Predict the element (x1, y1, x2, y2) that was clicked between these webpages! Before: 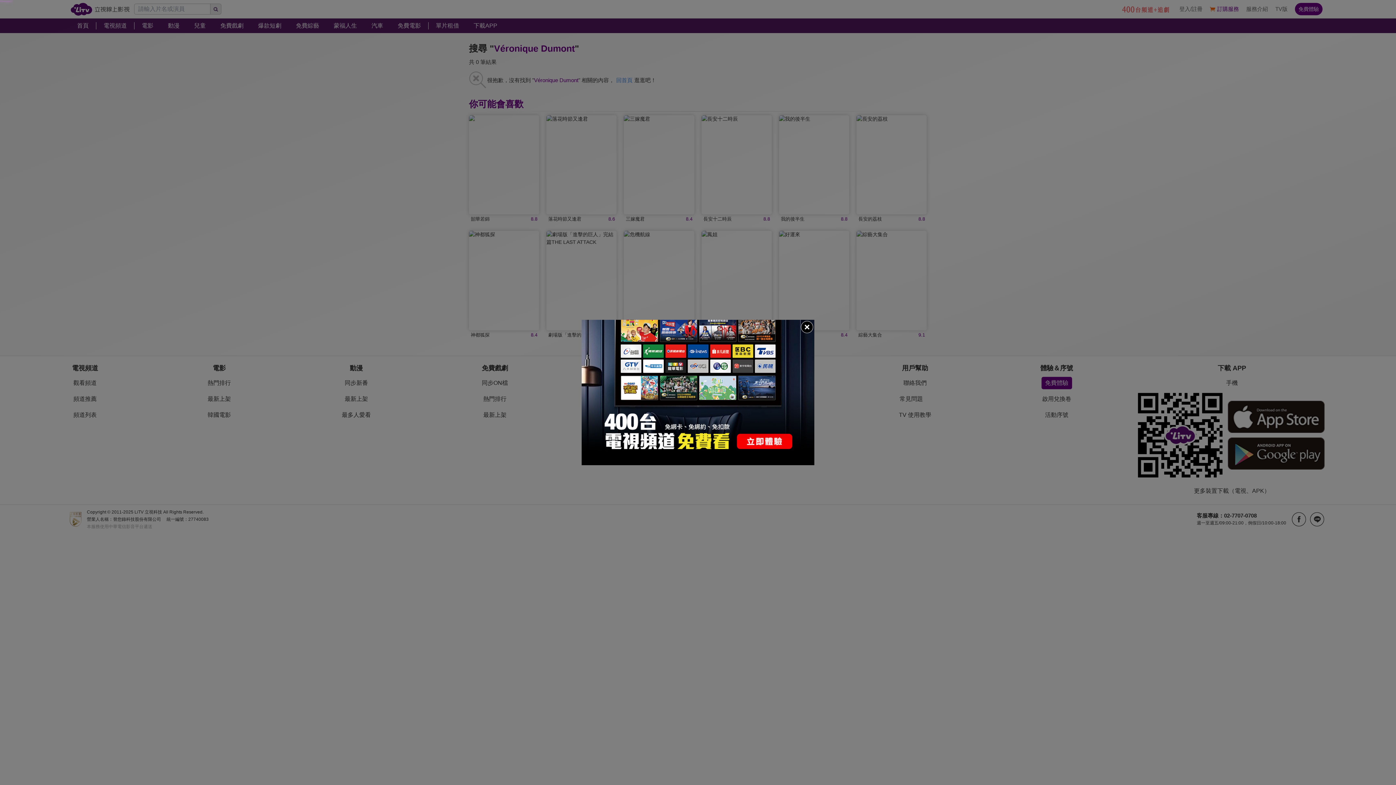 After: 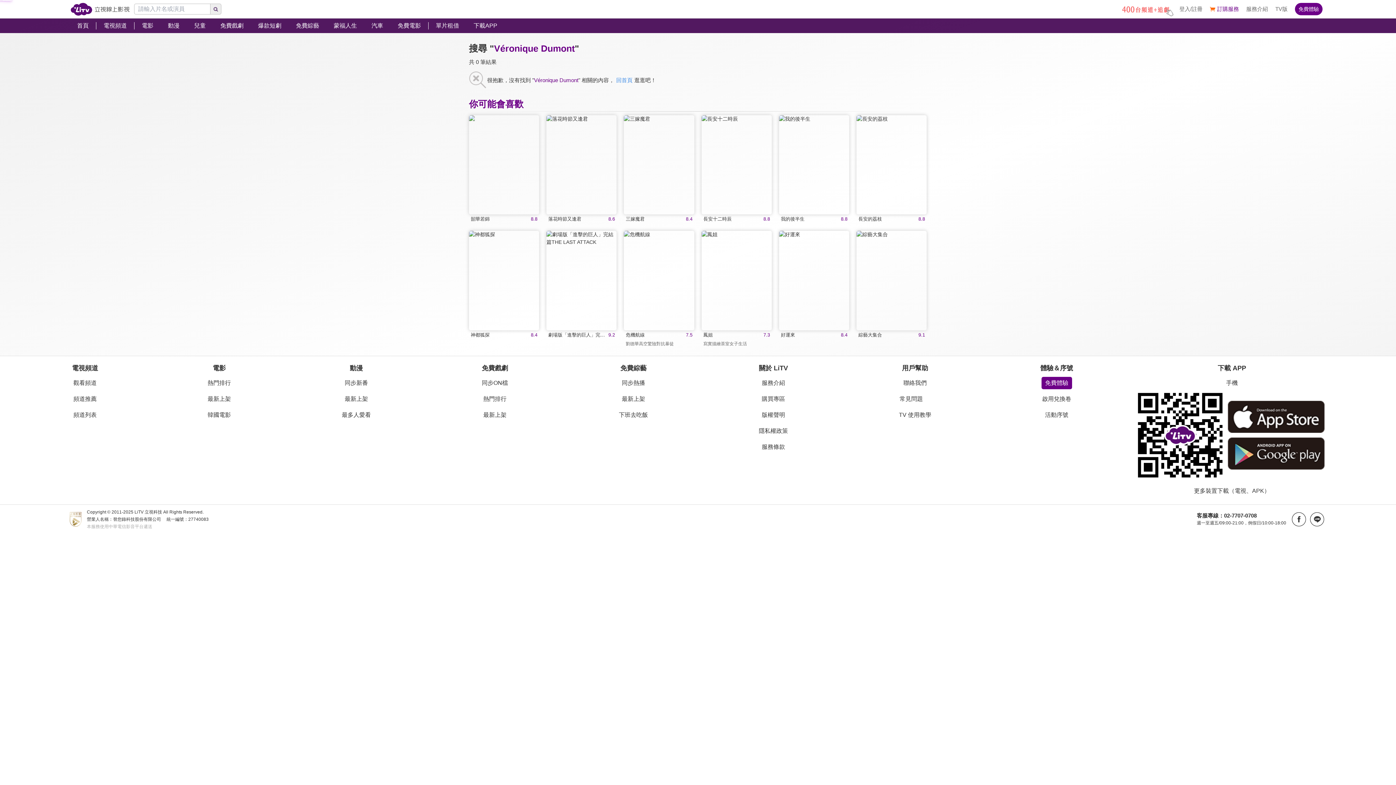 Action: bbox: (800, 320, 814, 334)